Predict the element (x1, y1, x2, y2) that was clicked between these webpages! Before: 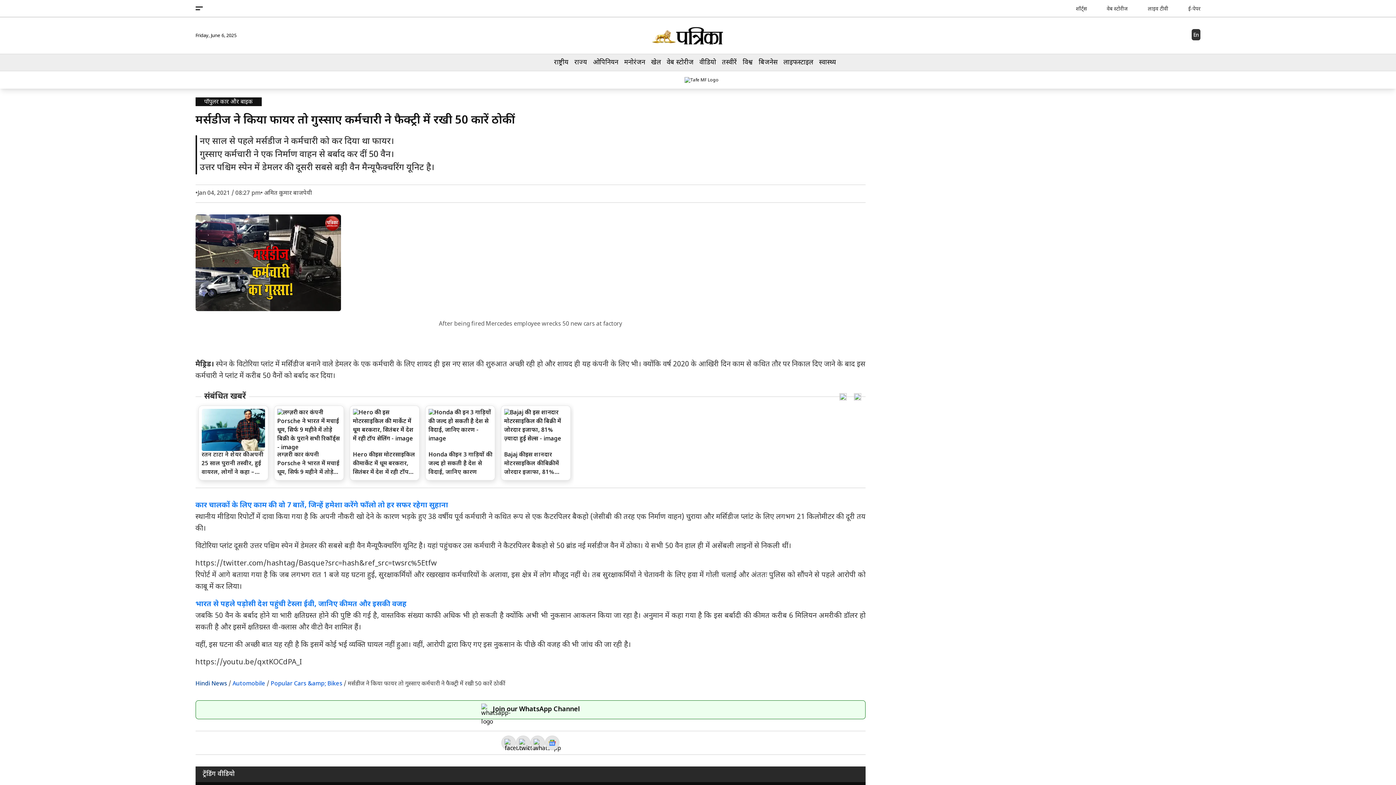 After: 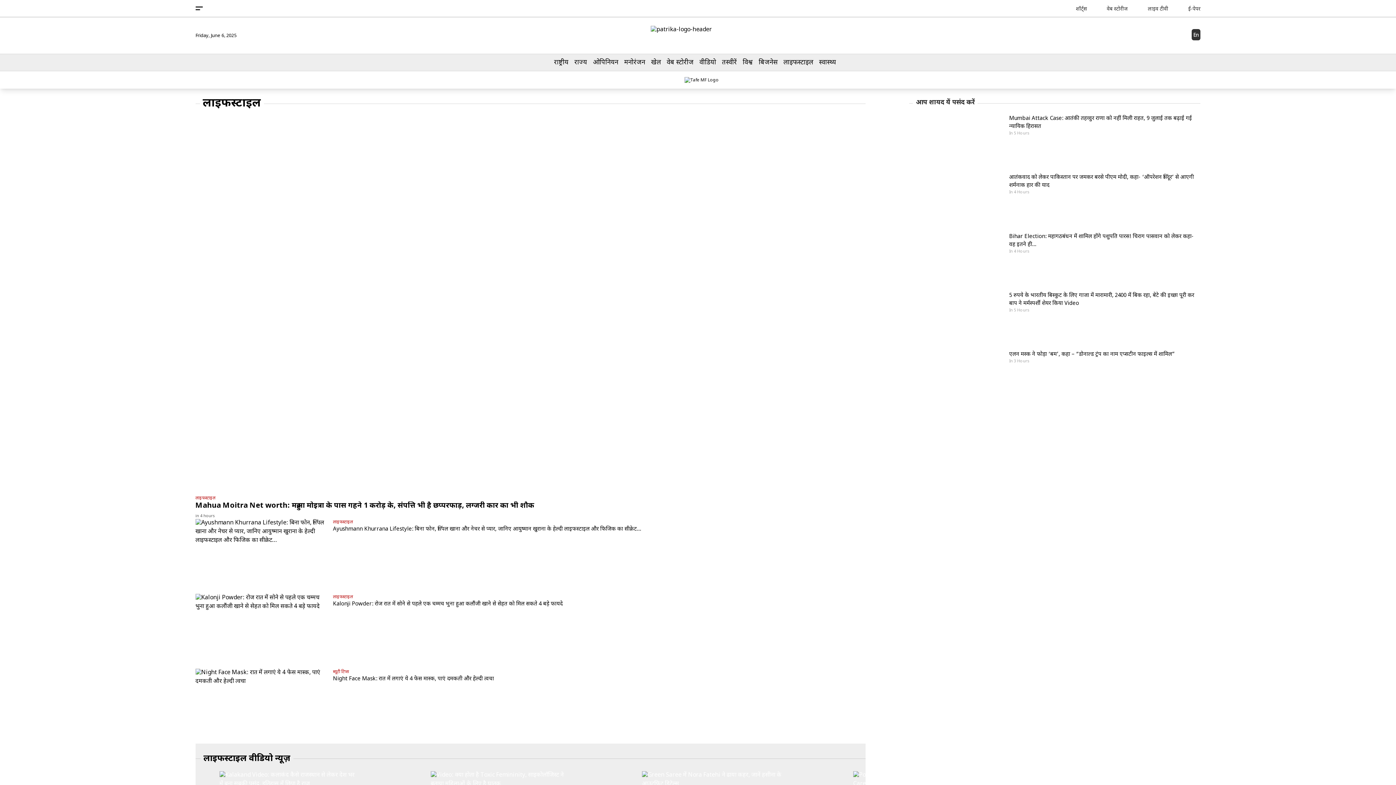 Action: bbox: (783, 56, 813, 68) label: लाइफस्टाइल